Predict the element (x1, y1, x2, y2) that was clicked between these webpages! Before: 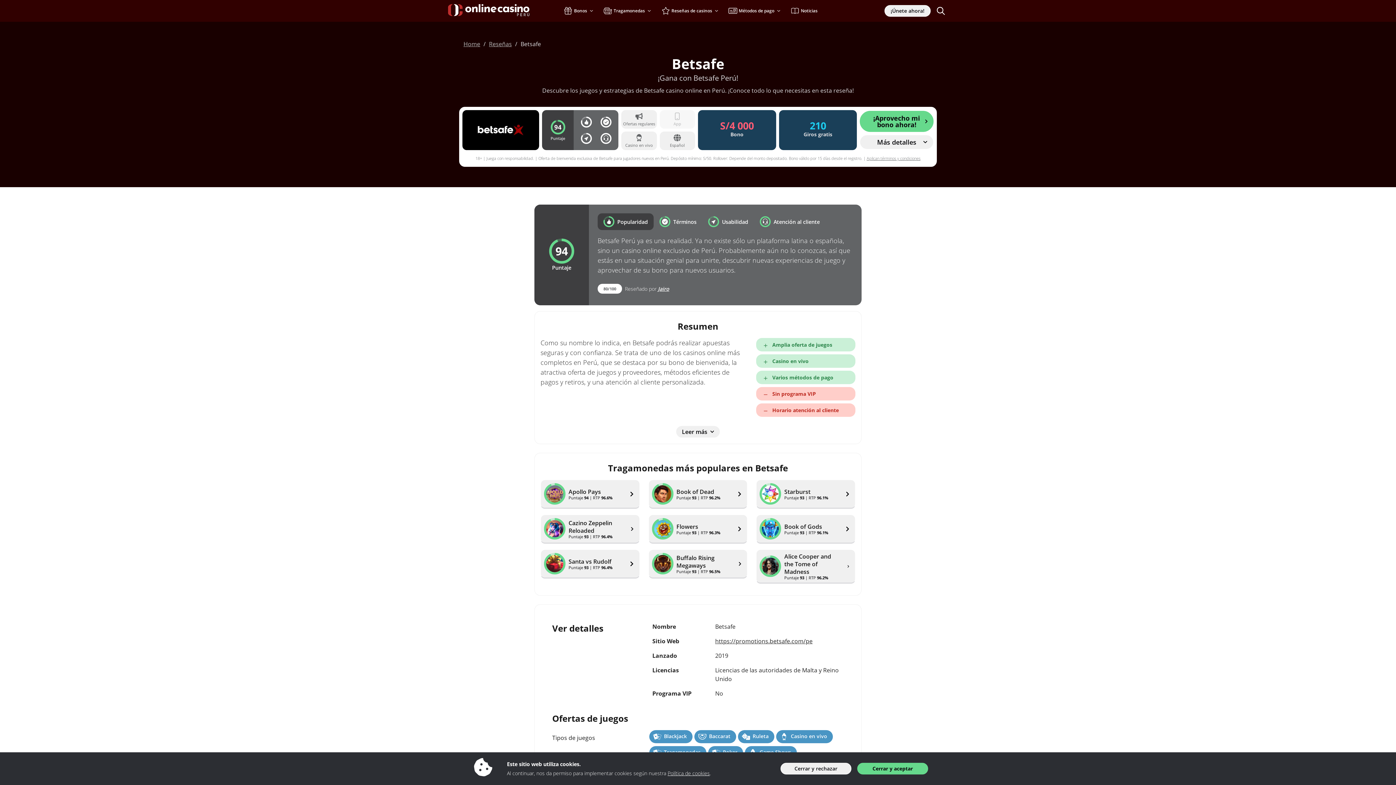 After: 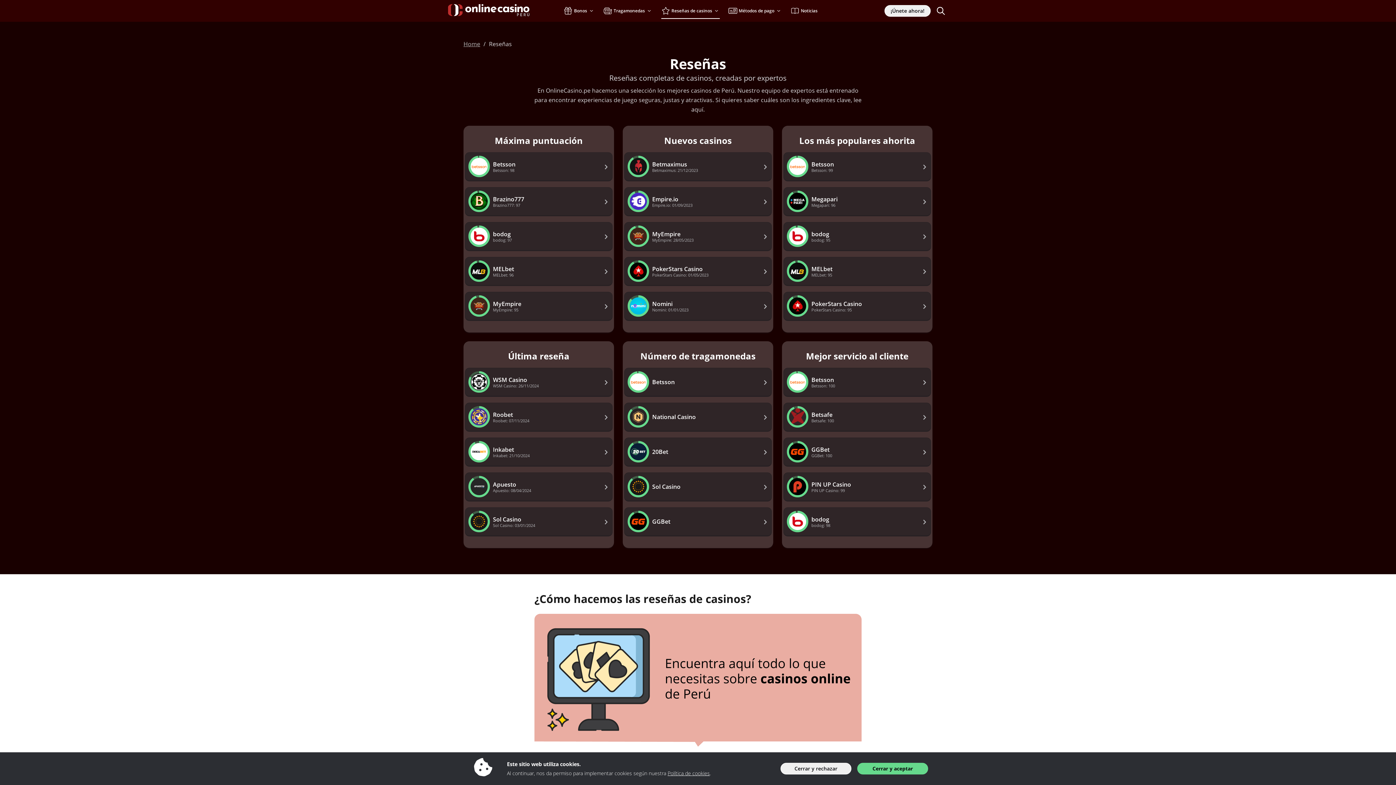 Action: bbox: (489, 40, 512, 48) label: Reseñas